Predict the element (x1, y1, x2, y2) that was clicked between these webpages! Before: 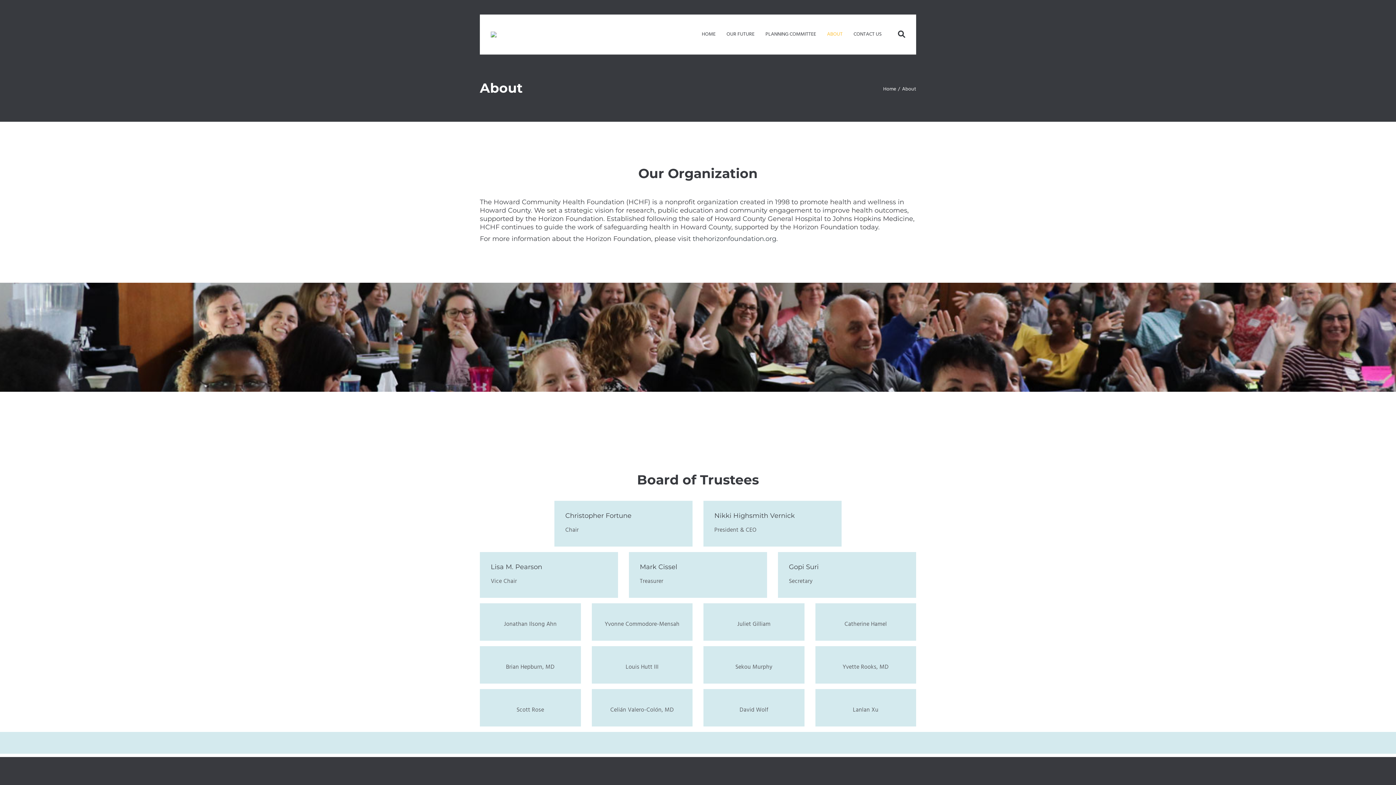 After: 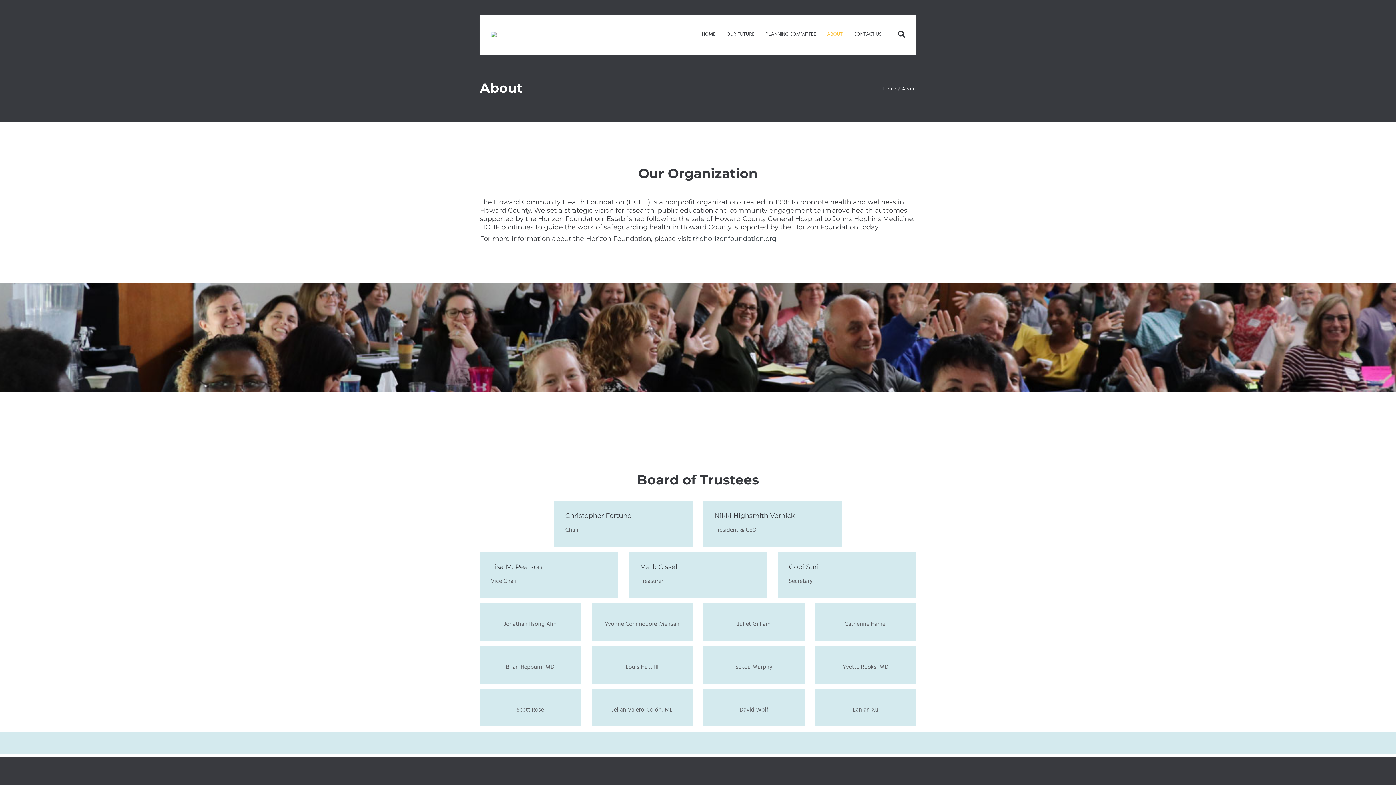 Action: bbox: (821, 30, 848, 38) label: ABOUT